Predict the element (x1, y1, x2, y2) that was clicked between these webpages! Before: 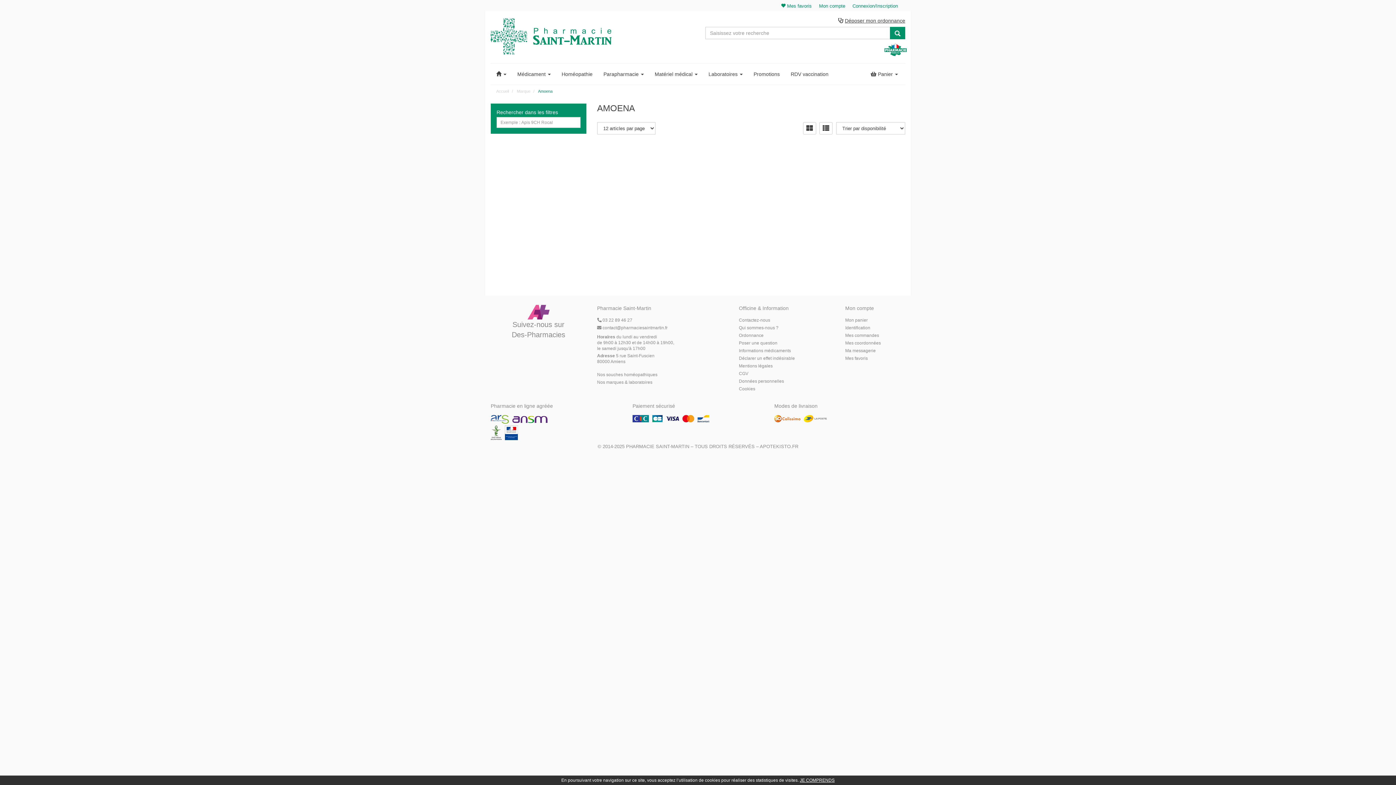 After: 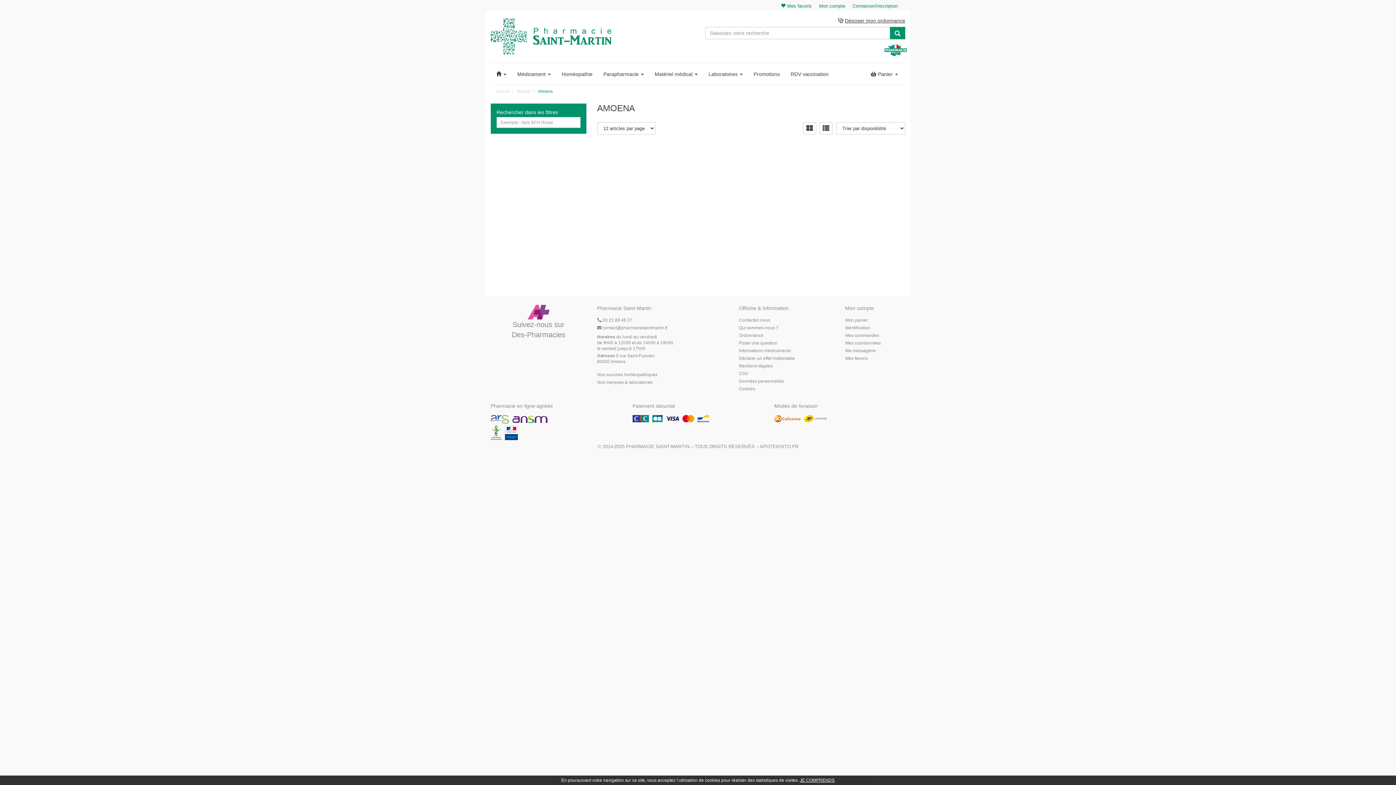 Action: bbox: (803, 122, 816, 134)